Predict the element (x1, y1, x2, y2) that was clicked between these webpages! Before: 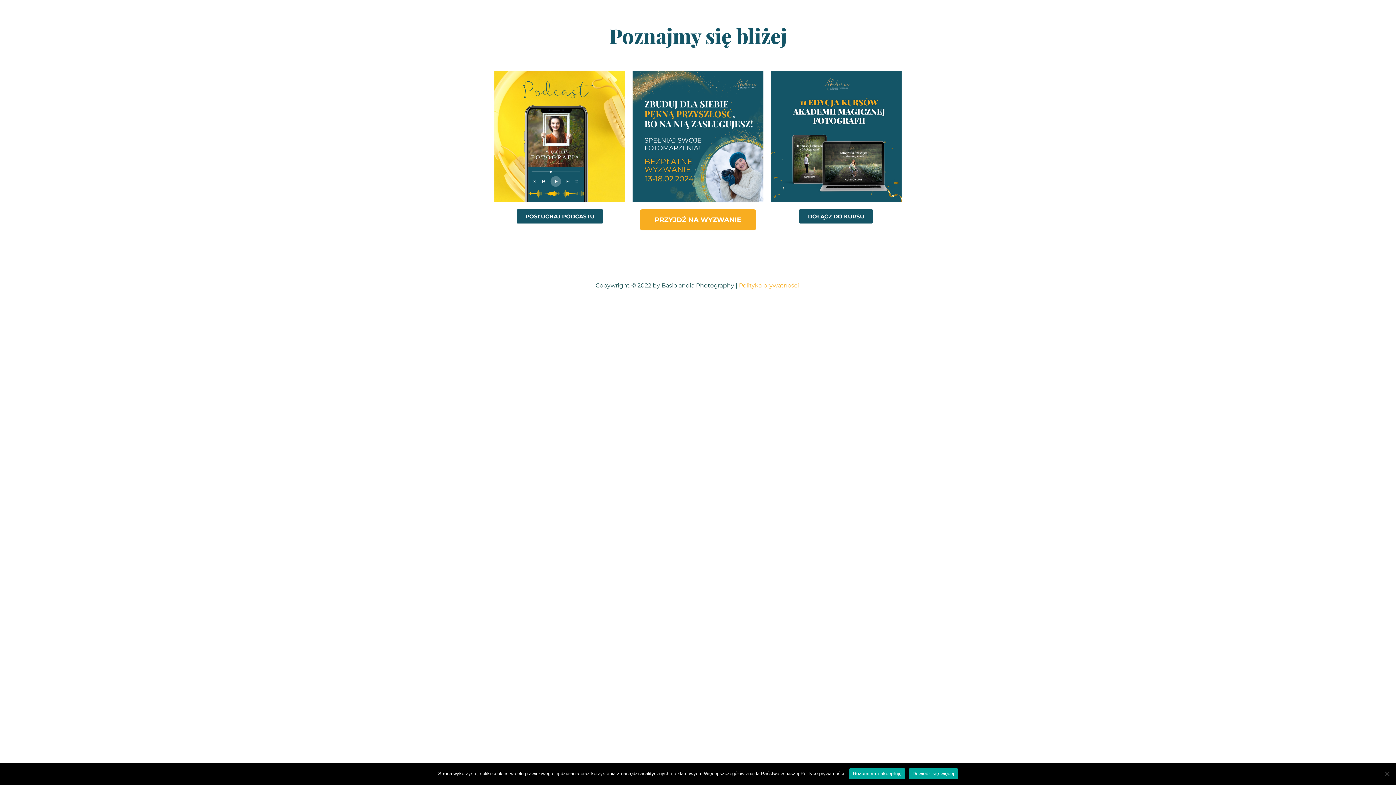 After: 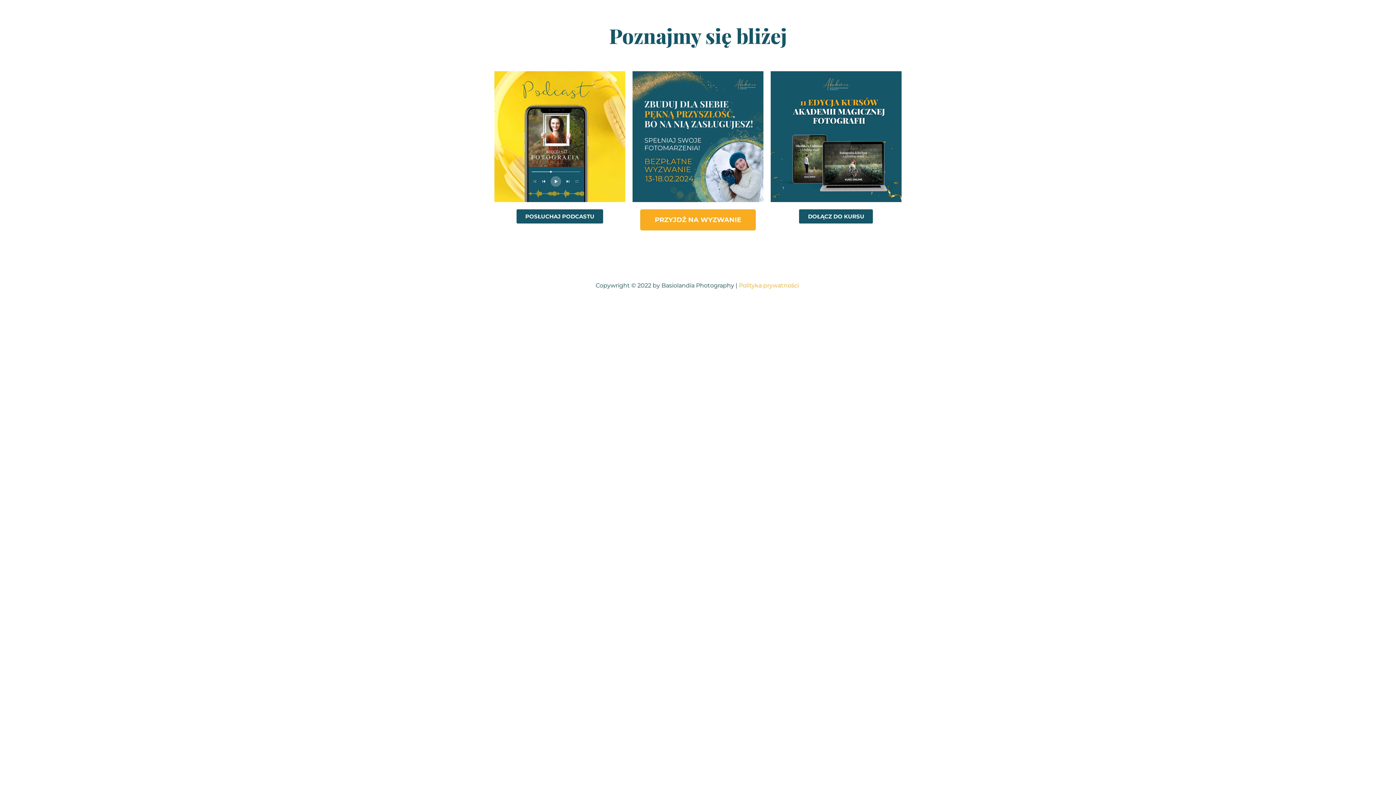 Action: bbox: (849, 768, 905, 779) label: Rozumiem i akceptuję